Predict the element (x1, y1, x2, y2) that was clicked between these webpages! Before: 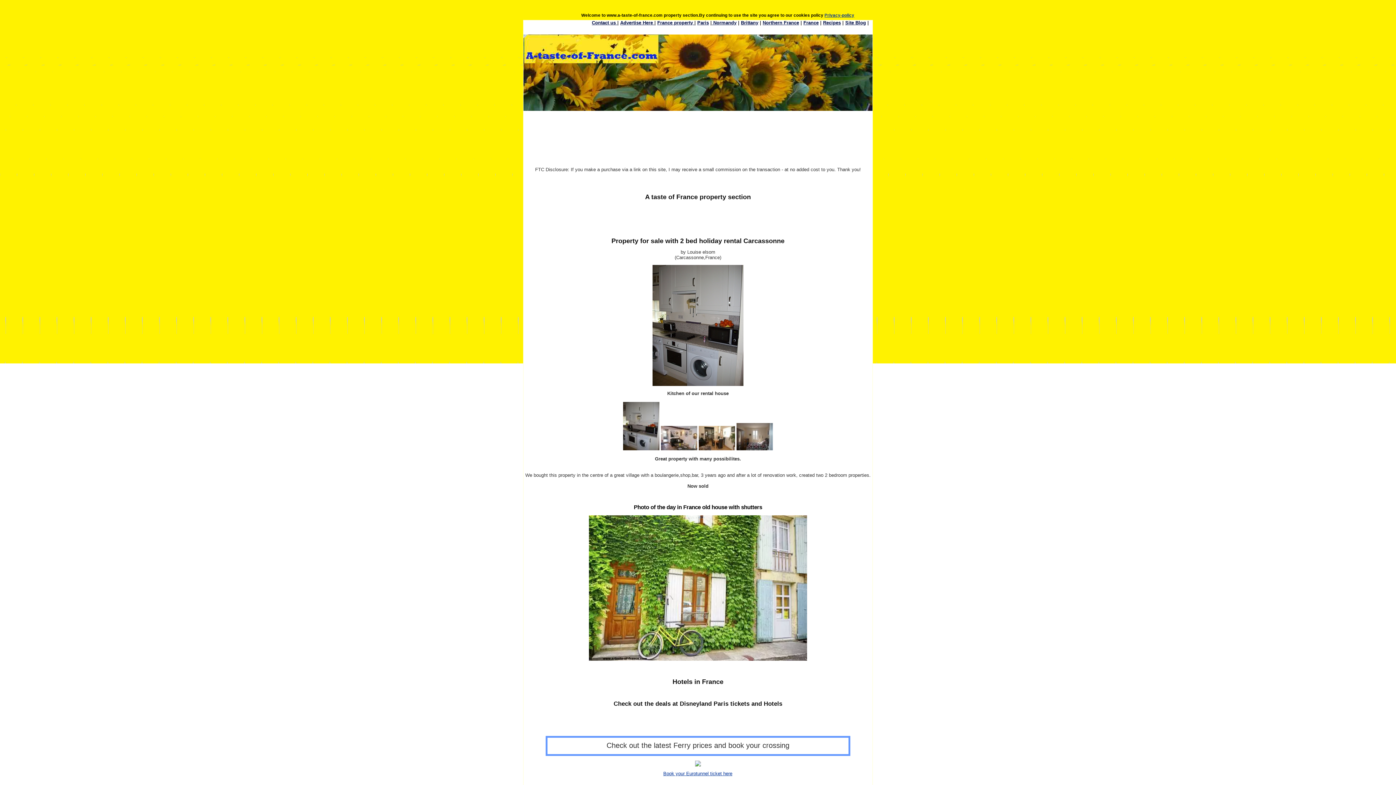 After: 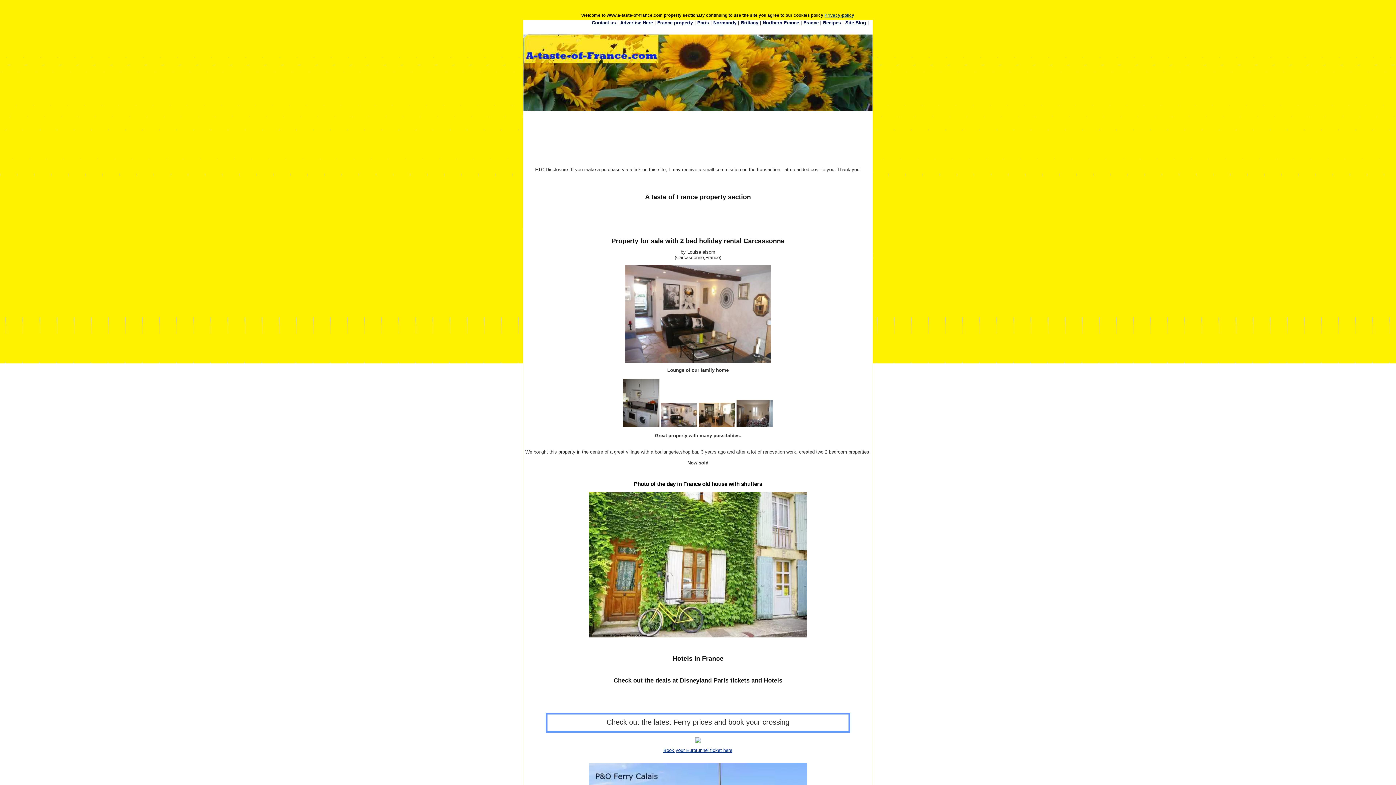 Action: bbox: (661, 446, 697, 451)